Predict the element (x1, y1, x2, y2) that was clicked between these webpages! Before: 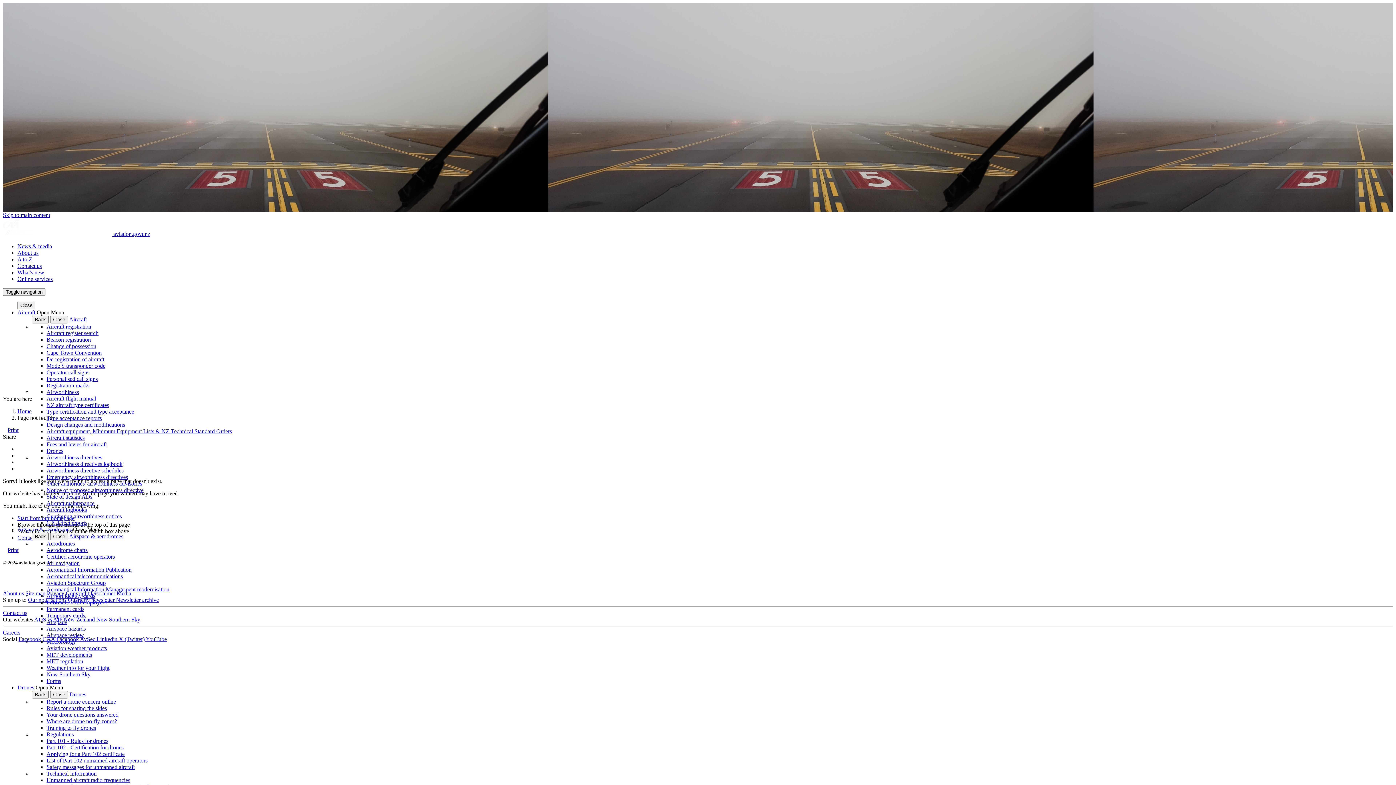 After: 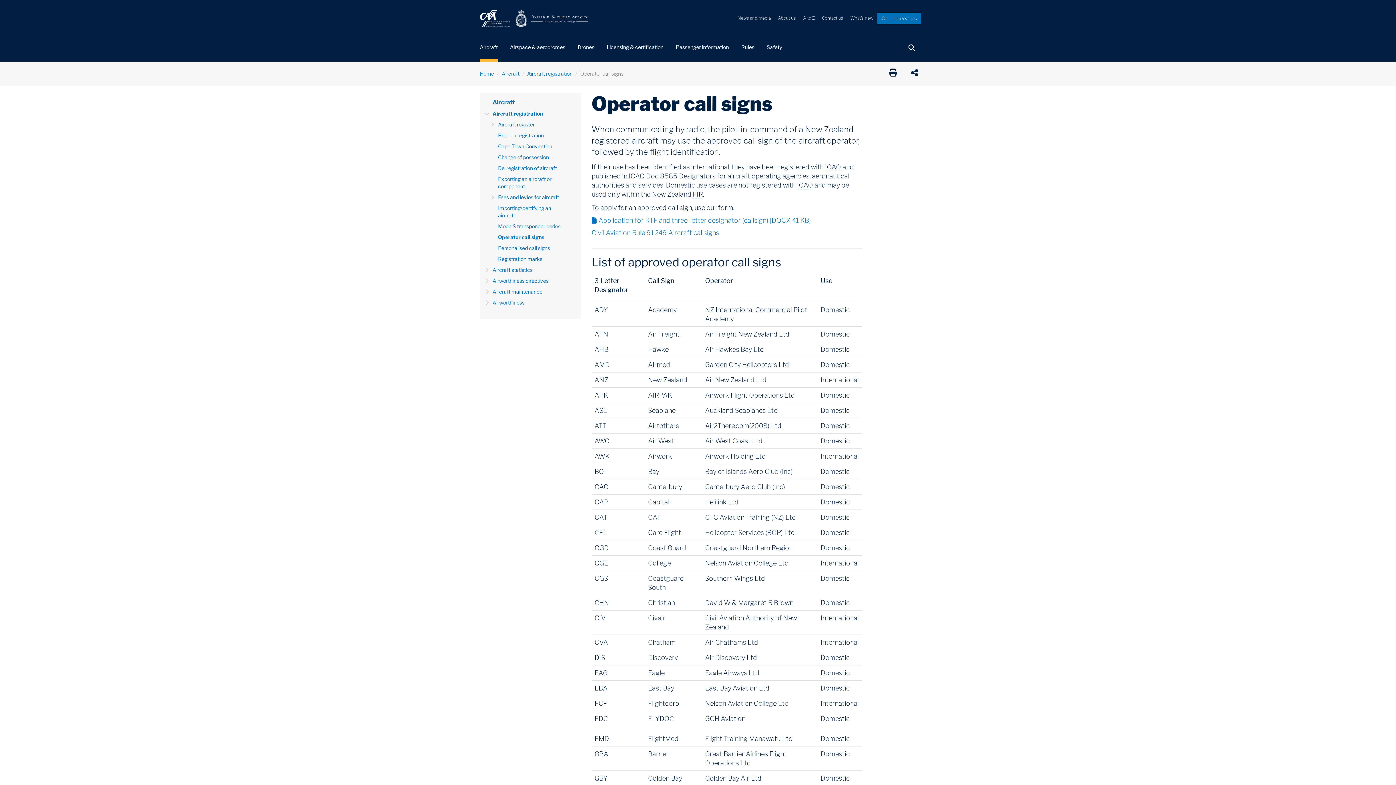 Action: label: Operator call signs bbox: (46, 369, 89, 375)